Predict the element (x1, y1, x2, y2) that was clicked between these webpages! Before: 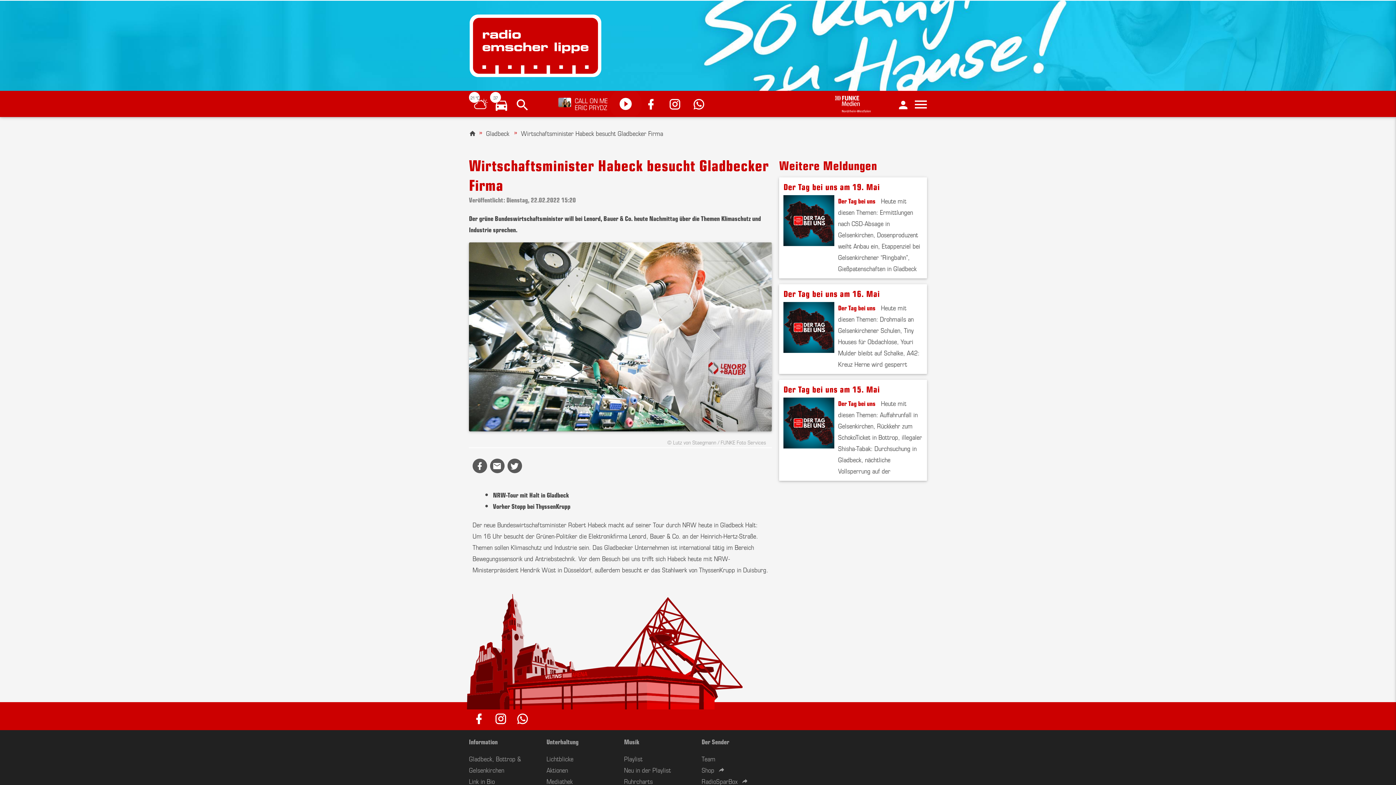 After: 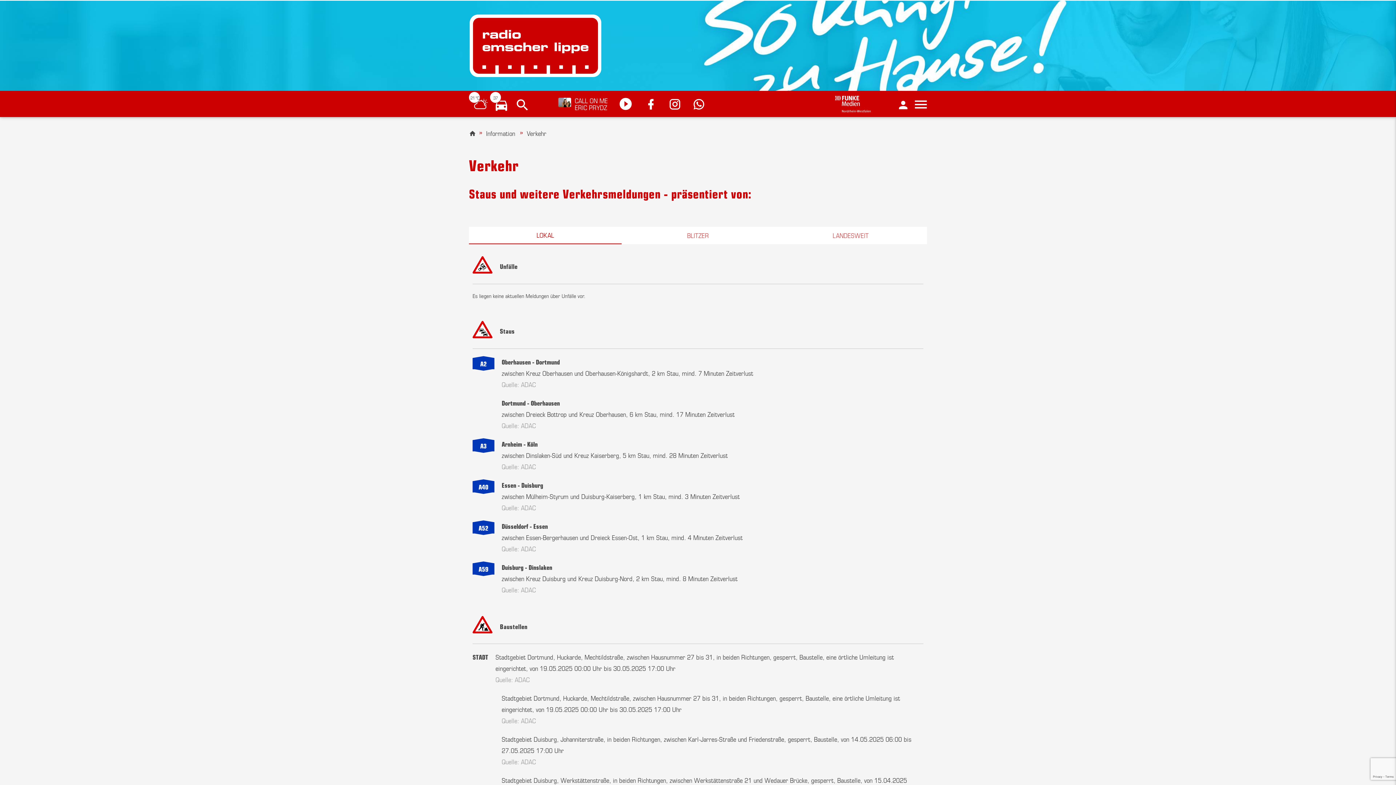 Action: bbox: (493, 97, 509, 112) label: 37